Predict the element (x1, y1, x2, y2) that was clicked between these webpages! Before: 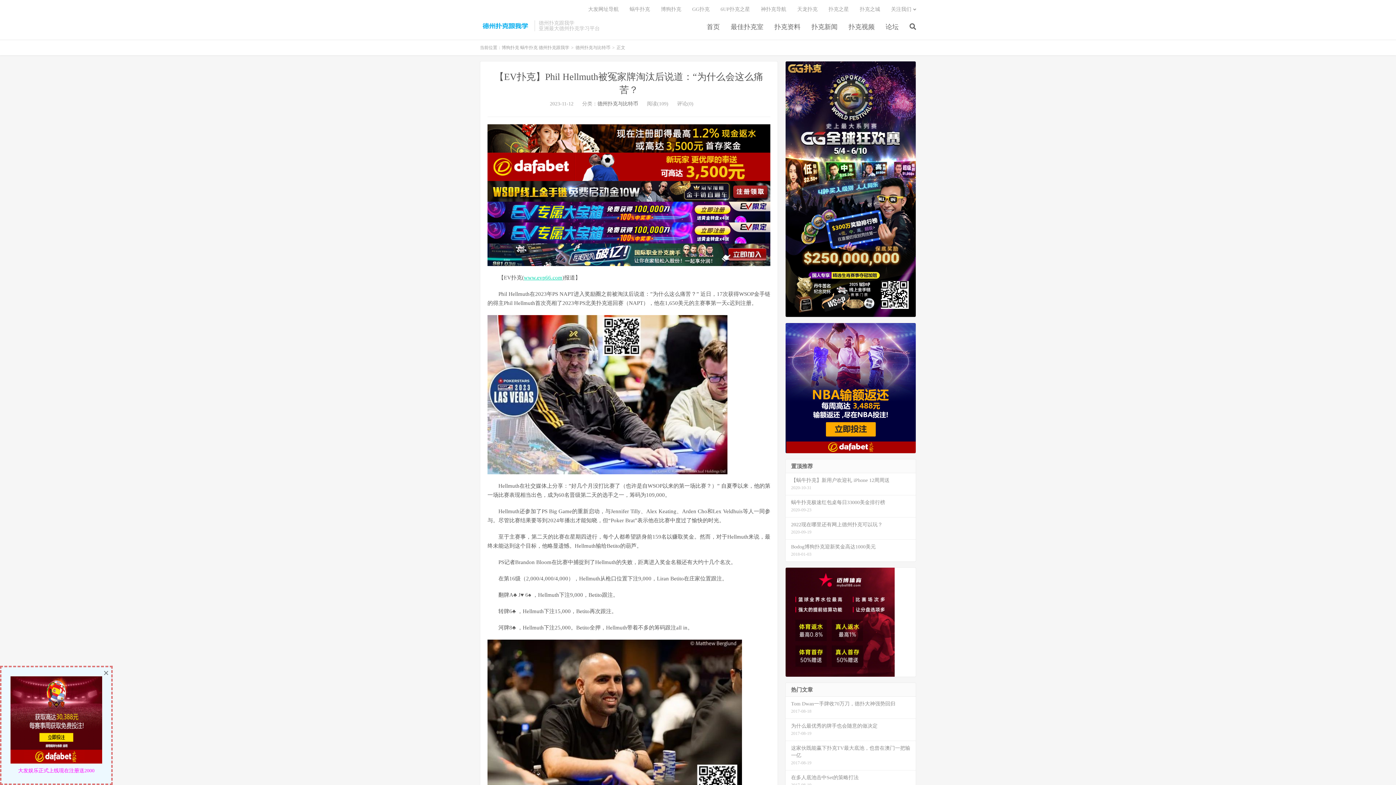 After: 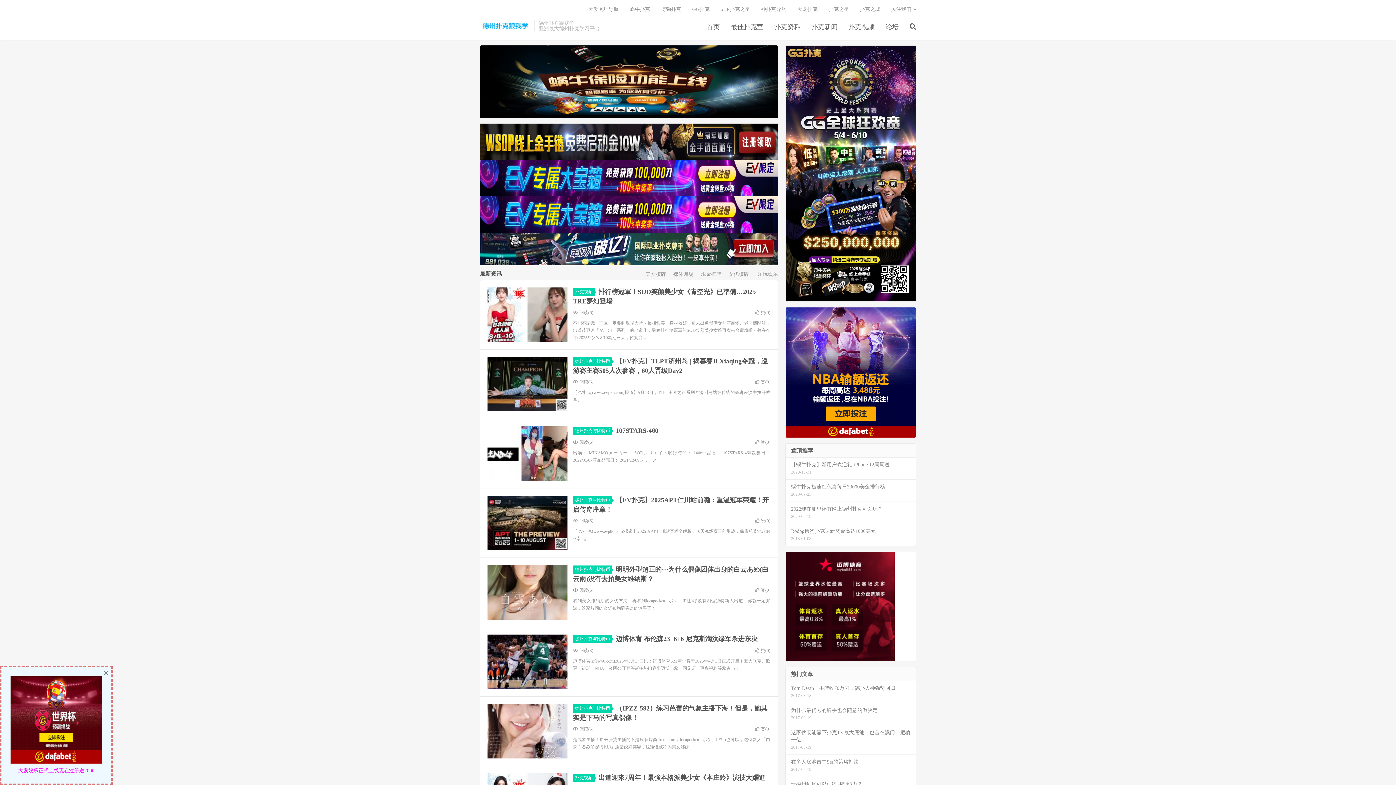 Action: label: 博狗扑克 蜗牛扑克 德州扑克跟我学 bbox: (480, 20, 530, 31)